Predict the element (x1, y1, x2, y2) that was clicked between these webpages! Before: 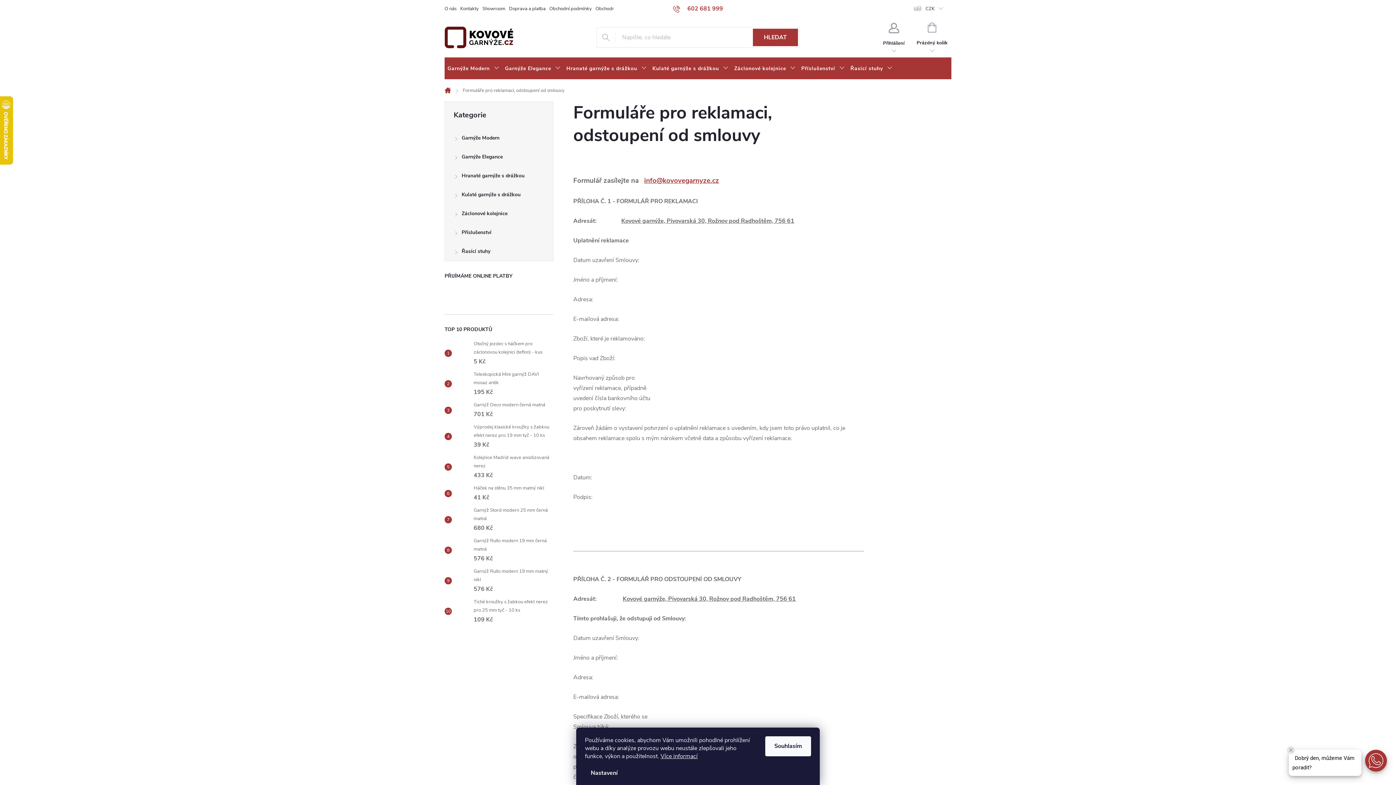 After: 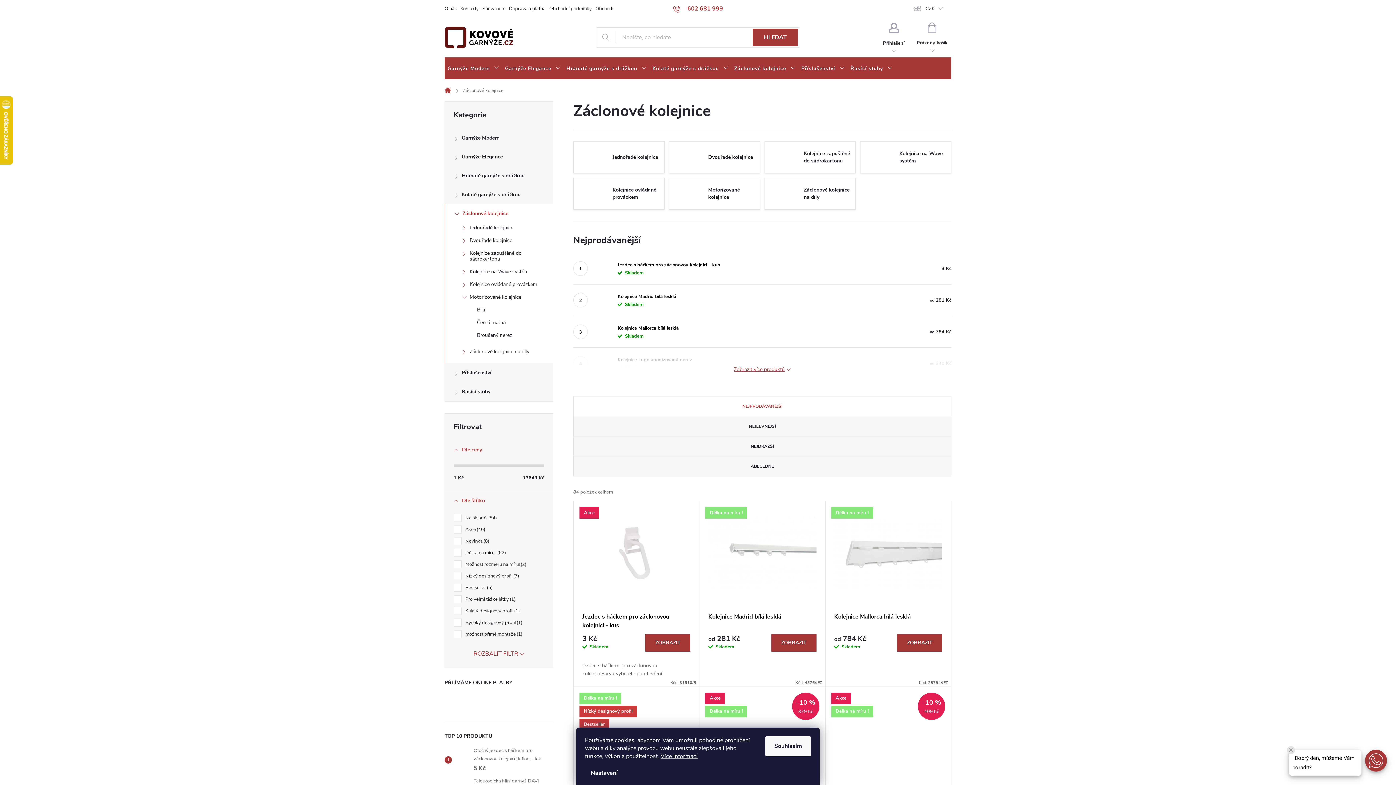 Action: bbox: (731, 57, 798, 80) label: Záclonové kolejnice